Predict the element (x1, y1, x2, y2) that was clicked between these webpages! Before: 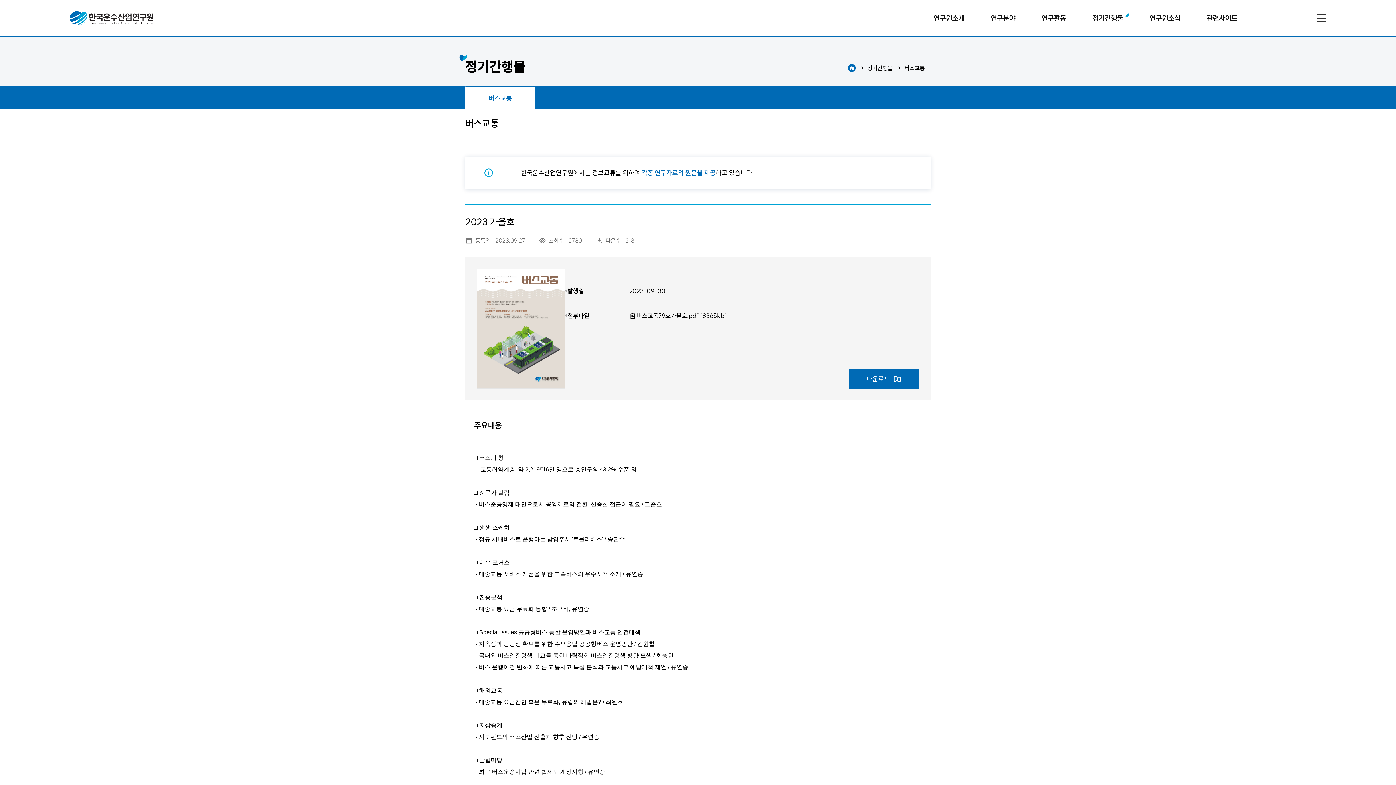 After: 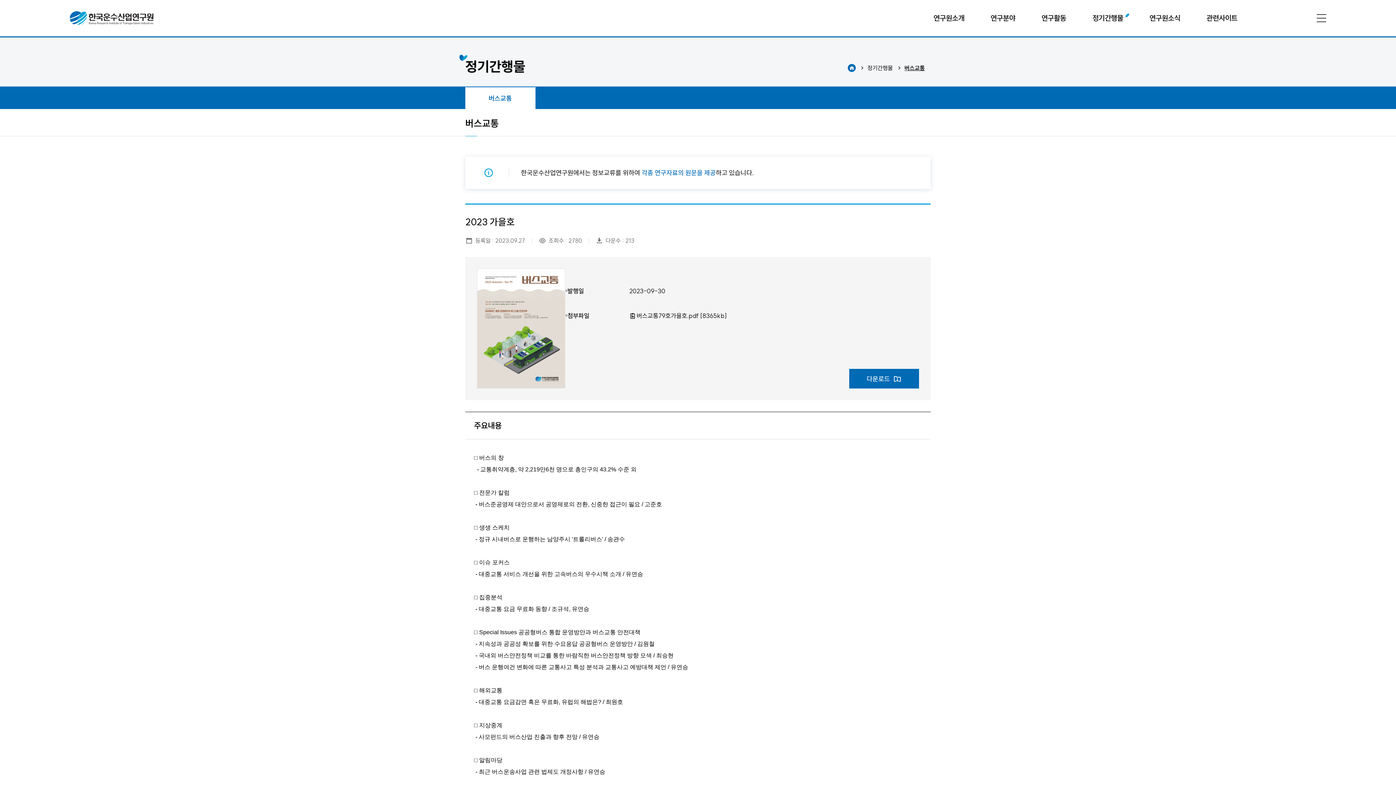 Action: bbox: (477, 268, 565, 388)